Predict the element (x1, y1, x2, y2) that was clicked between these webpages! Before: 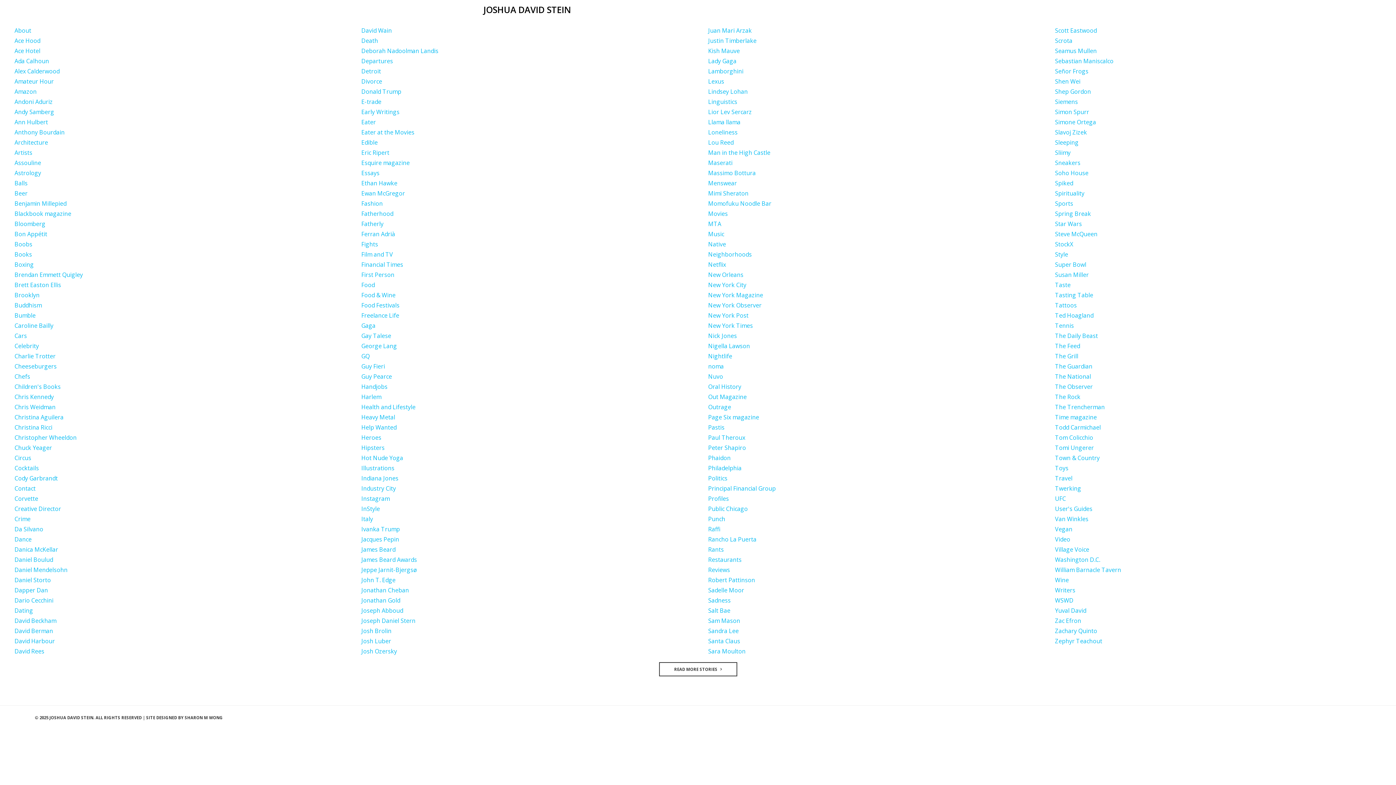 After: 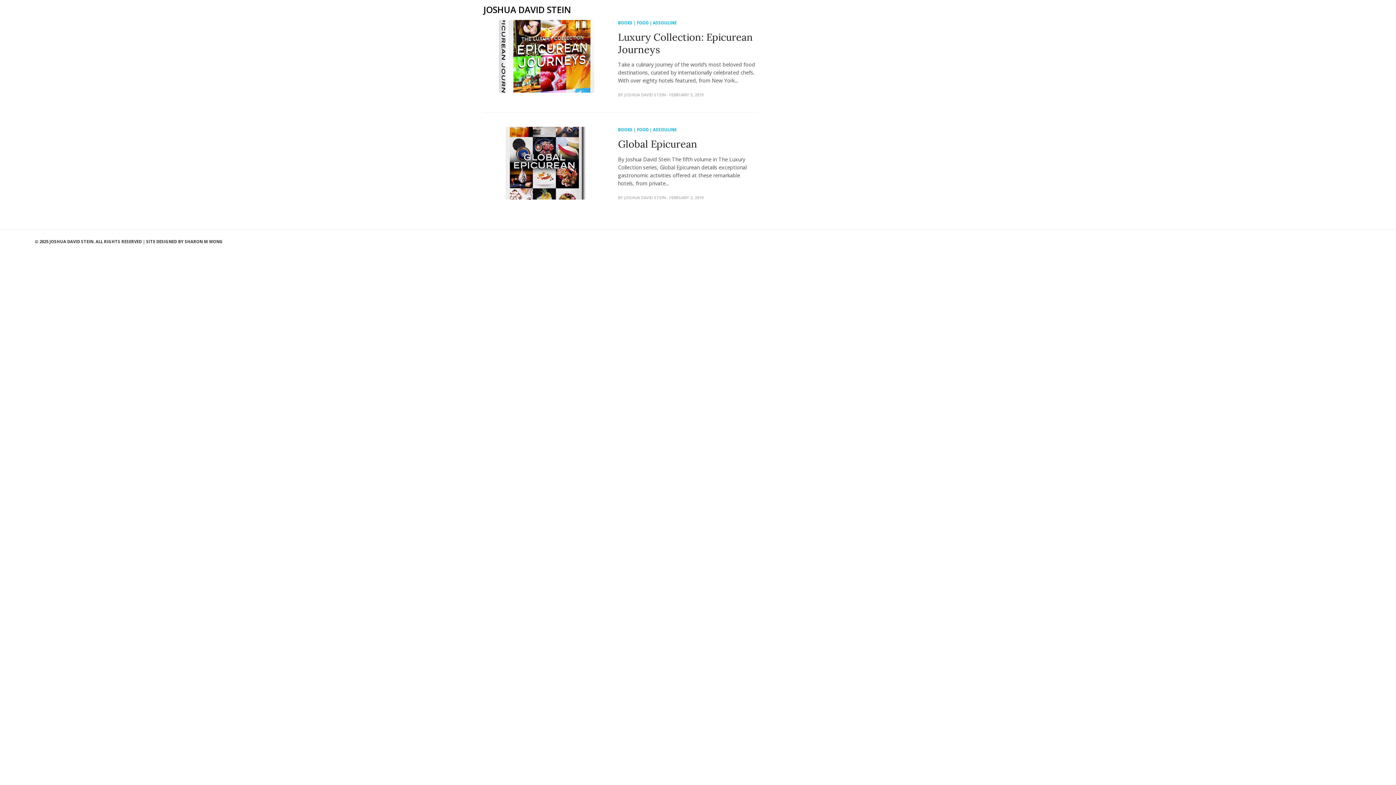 Action: bbox: (14, 158, 41, 166) label: Assouline